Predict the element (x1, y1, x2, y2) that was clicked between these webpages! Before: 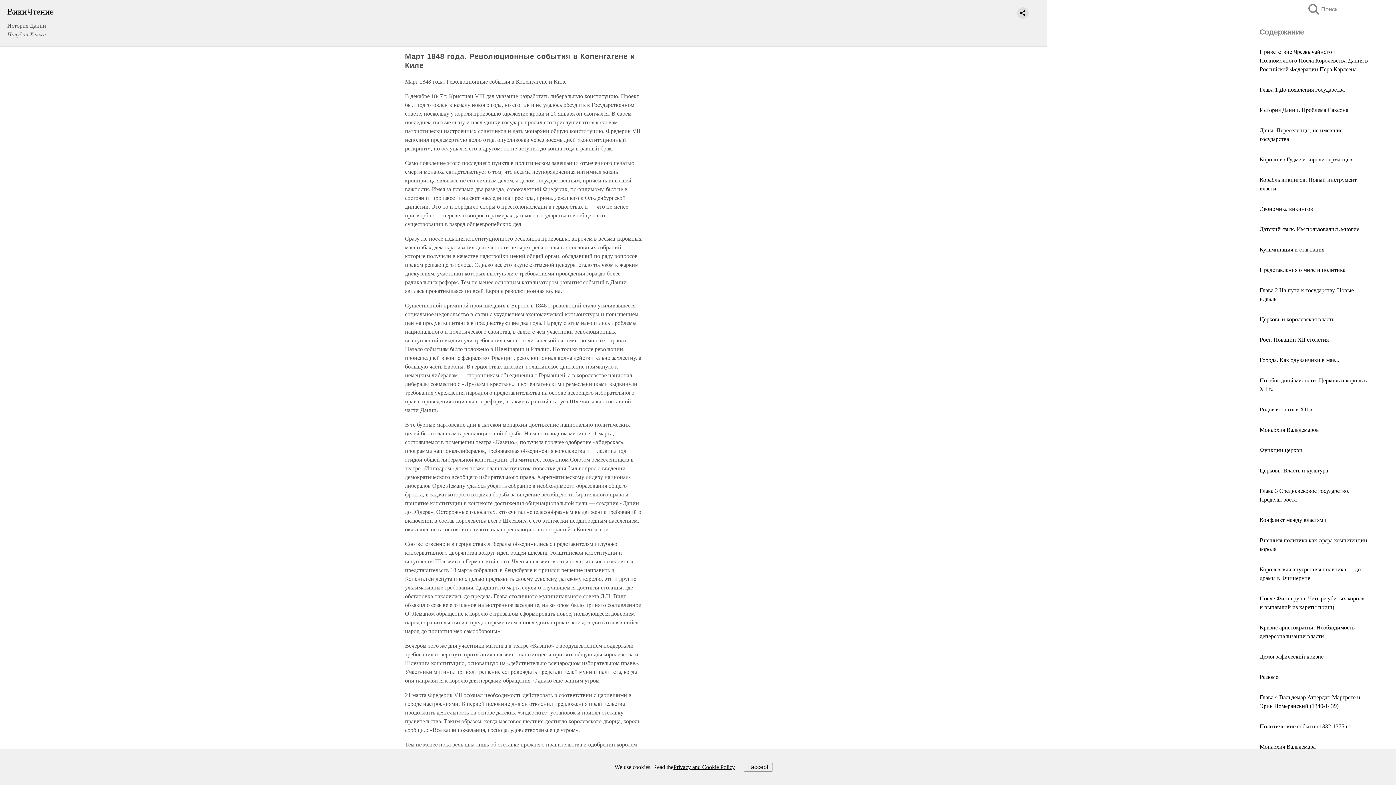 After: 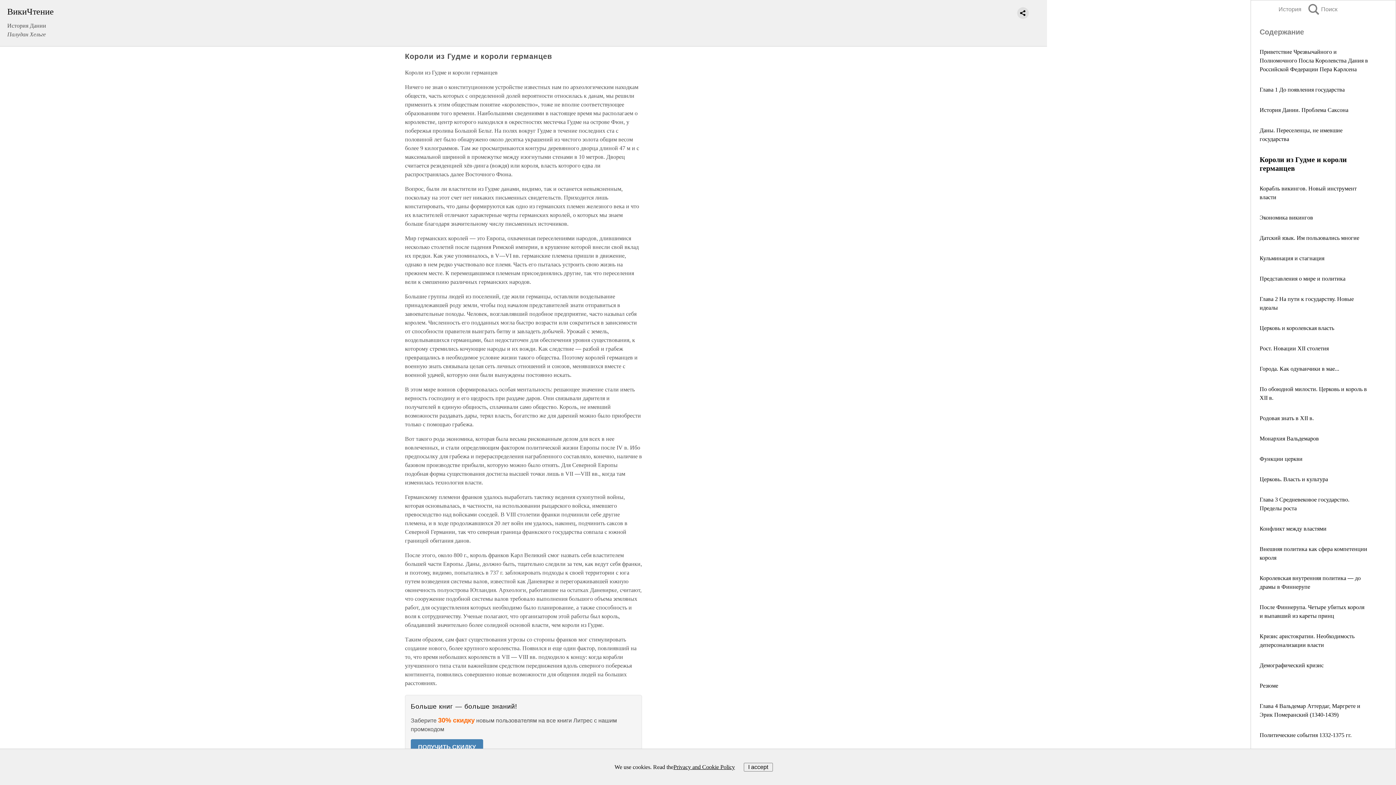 Action: bbox: (1260, 156, 1352, 162) label: Короли из Гудме и короли германцев